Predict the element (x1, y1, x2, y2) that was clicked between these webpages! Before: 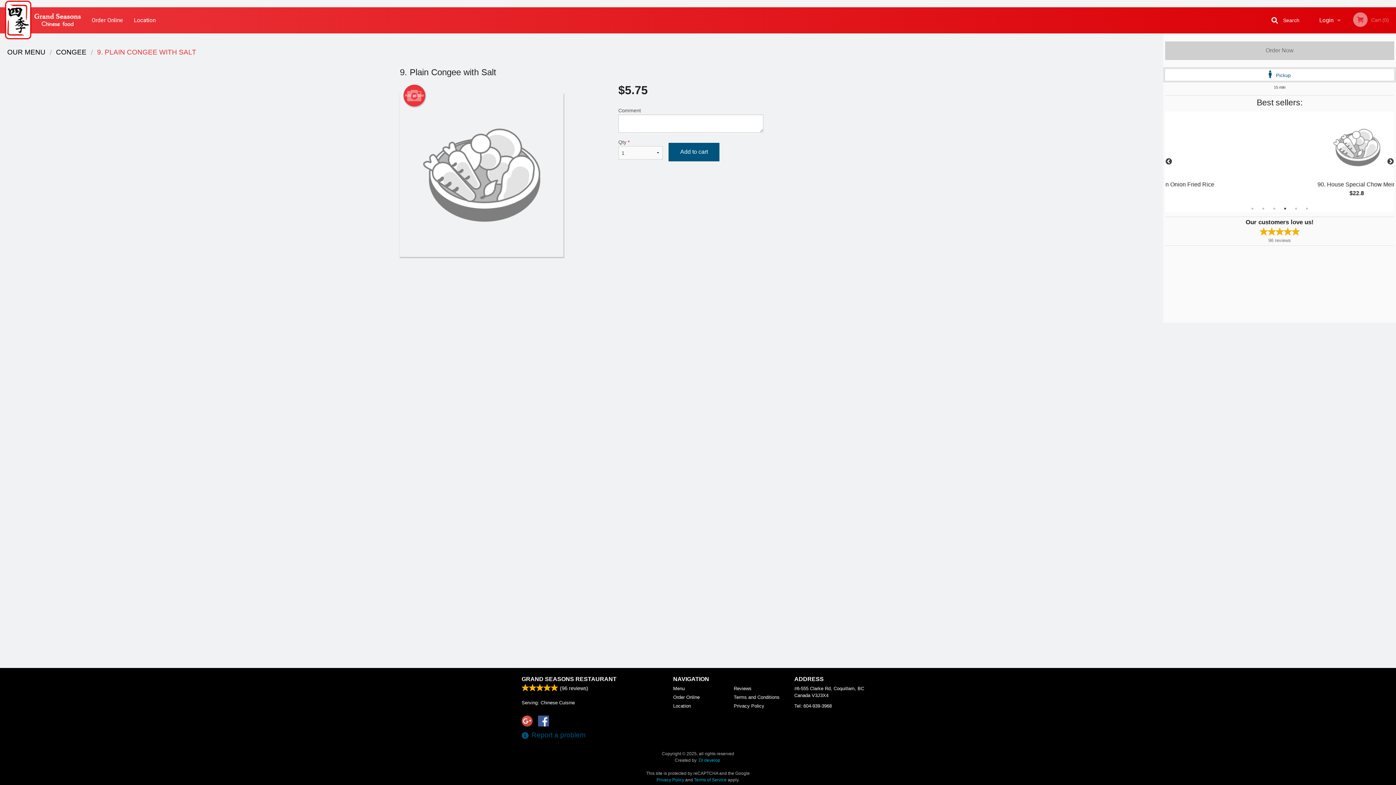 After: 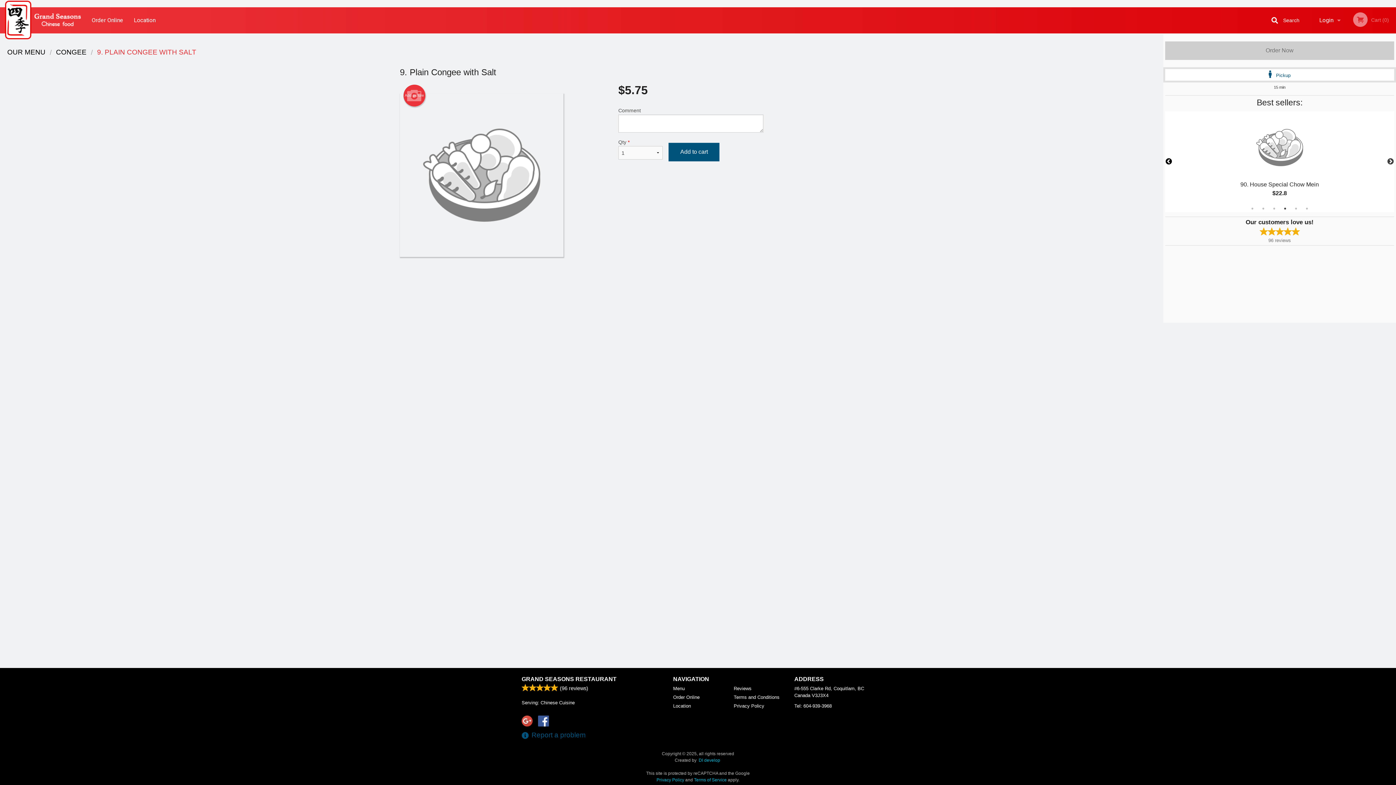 Action: label: Previous bbox: (1165, 158, 1172, 165)